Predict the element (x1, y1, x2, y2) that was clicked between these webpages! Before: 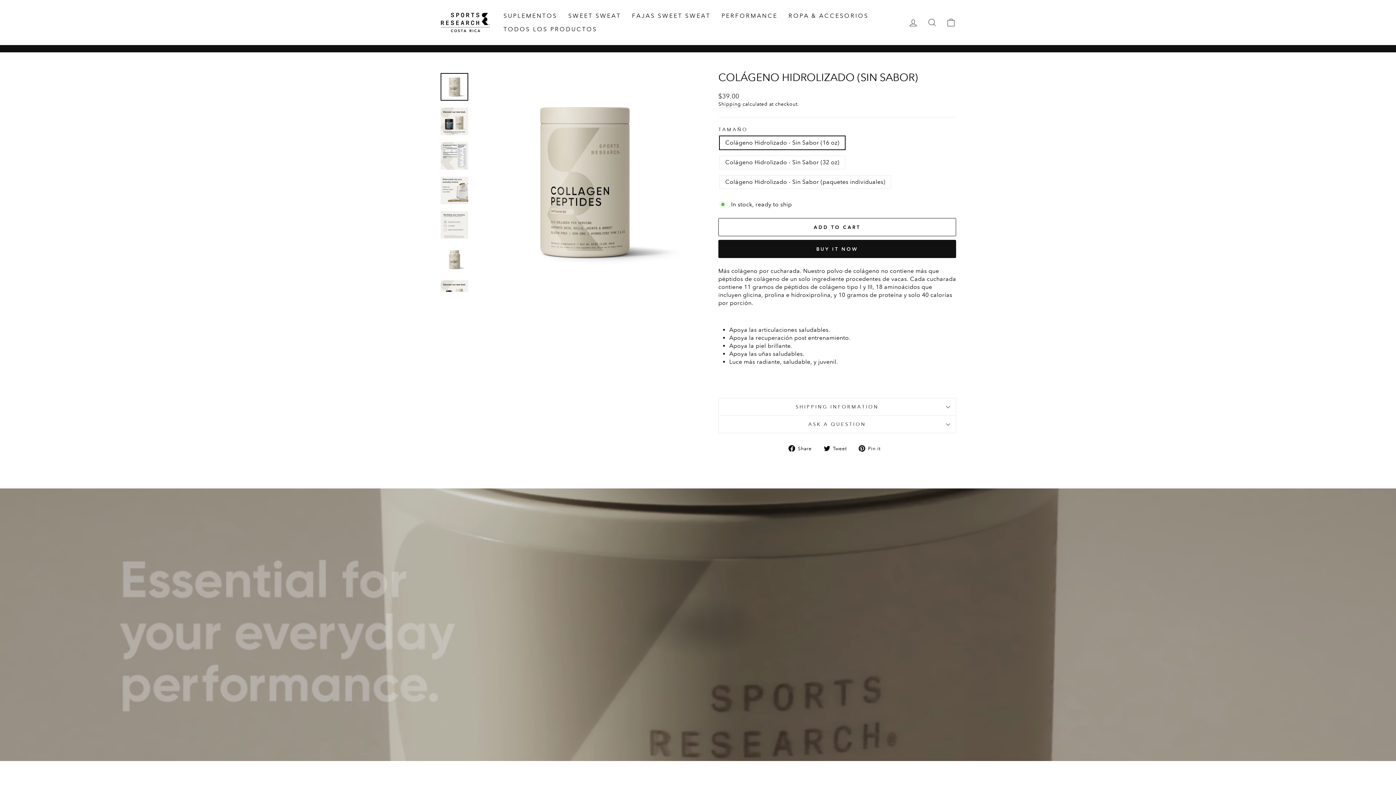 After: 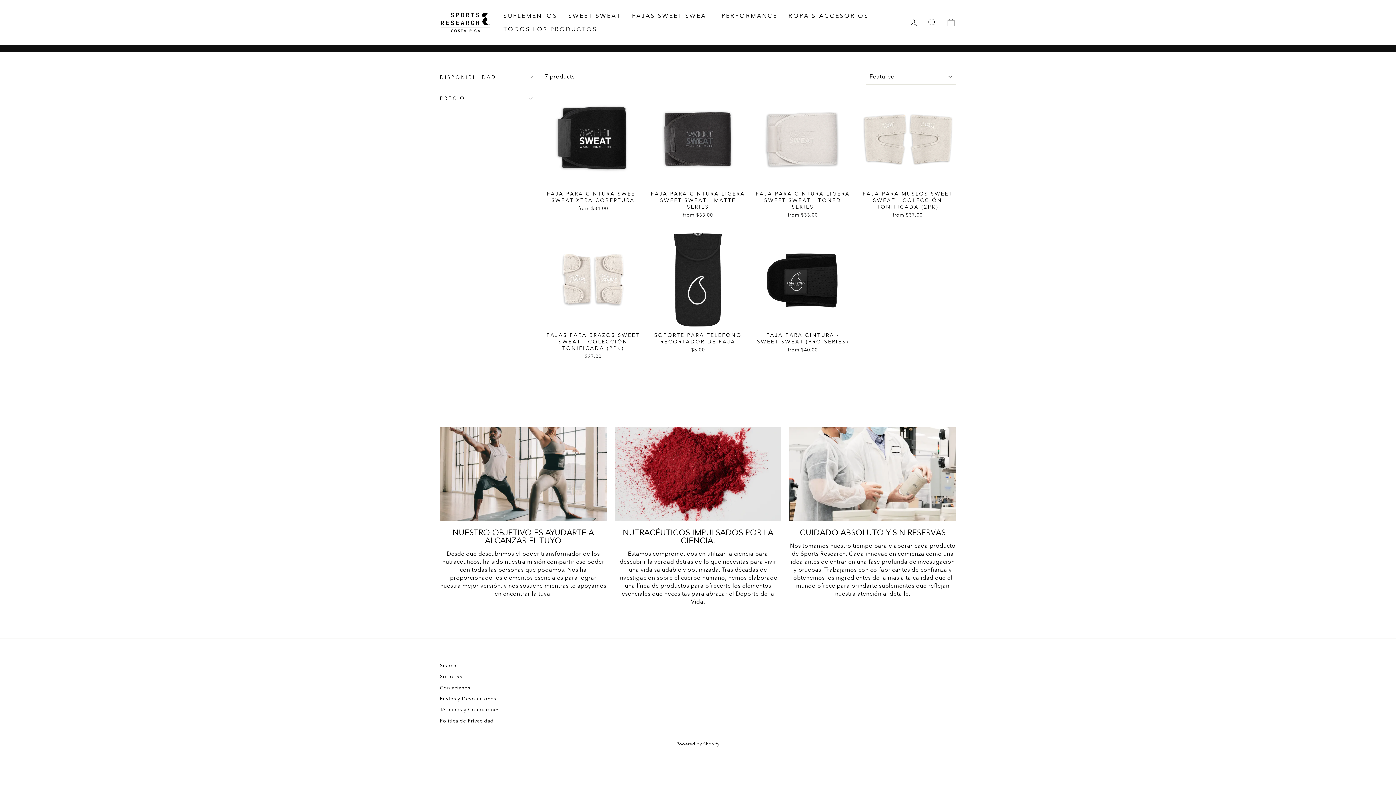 Action: bbox: (626, 9, 716, 22) label: FAJAS SWEET SWEAT